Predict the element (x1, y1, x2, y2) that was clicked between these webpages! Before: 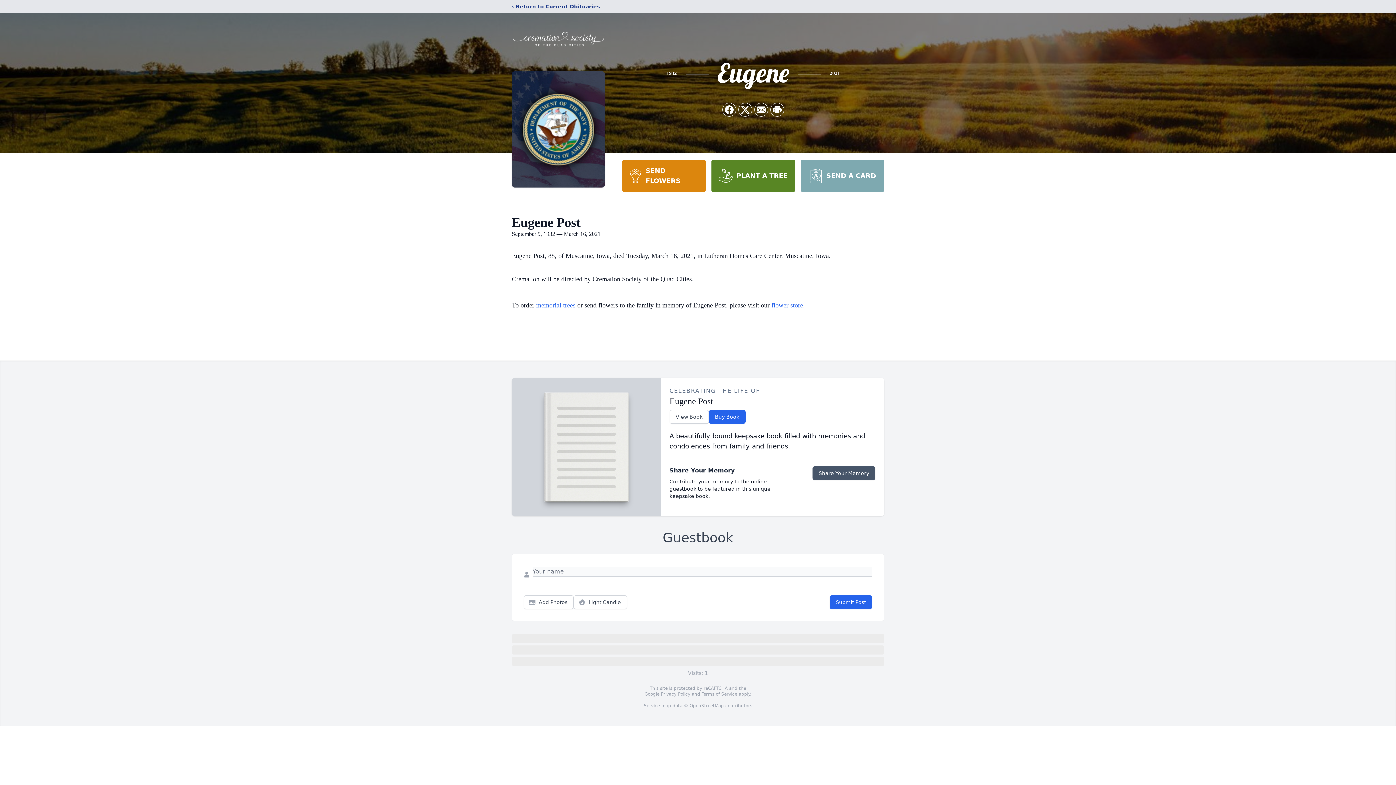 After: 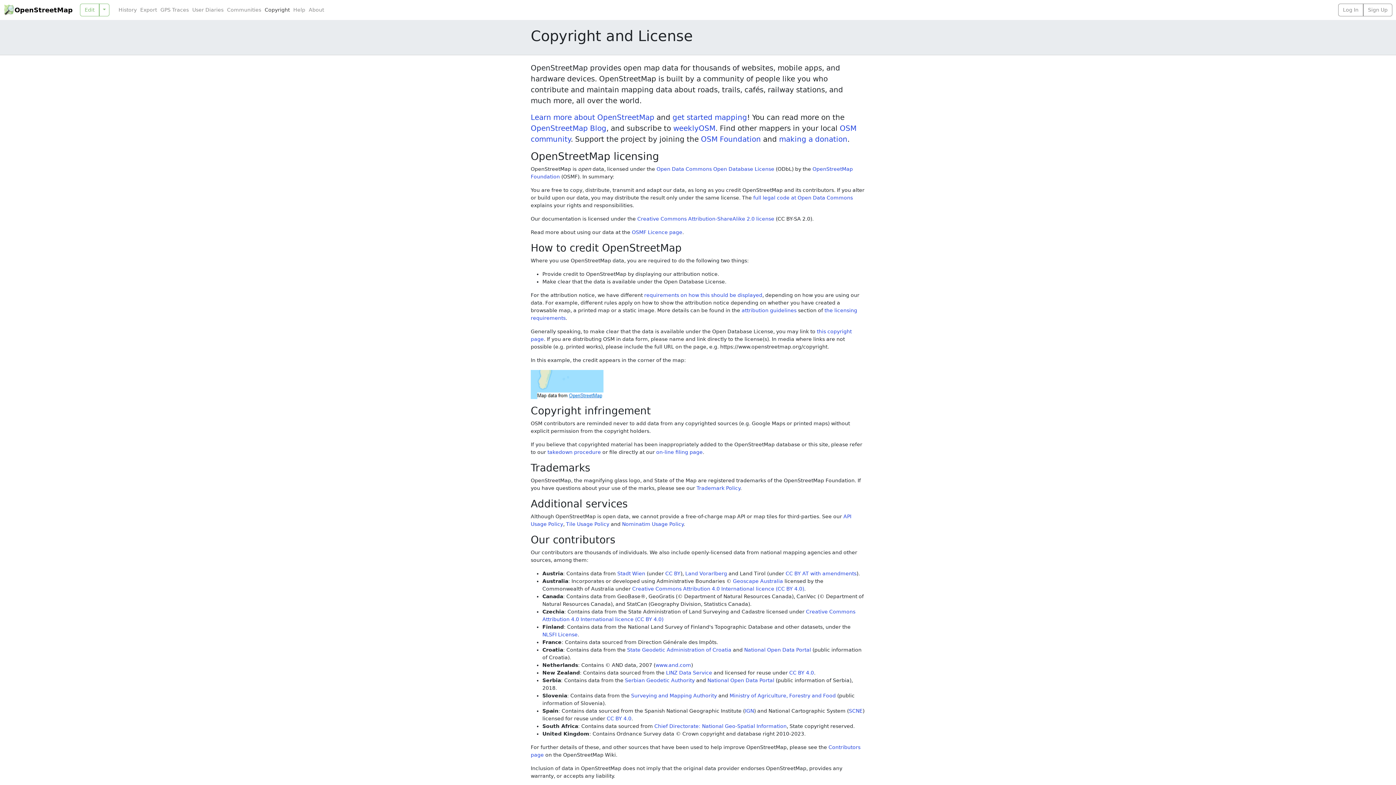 Action: label: OpenStreetMap bbox: (689, 703, 724, 708)